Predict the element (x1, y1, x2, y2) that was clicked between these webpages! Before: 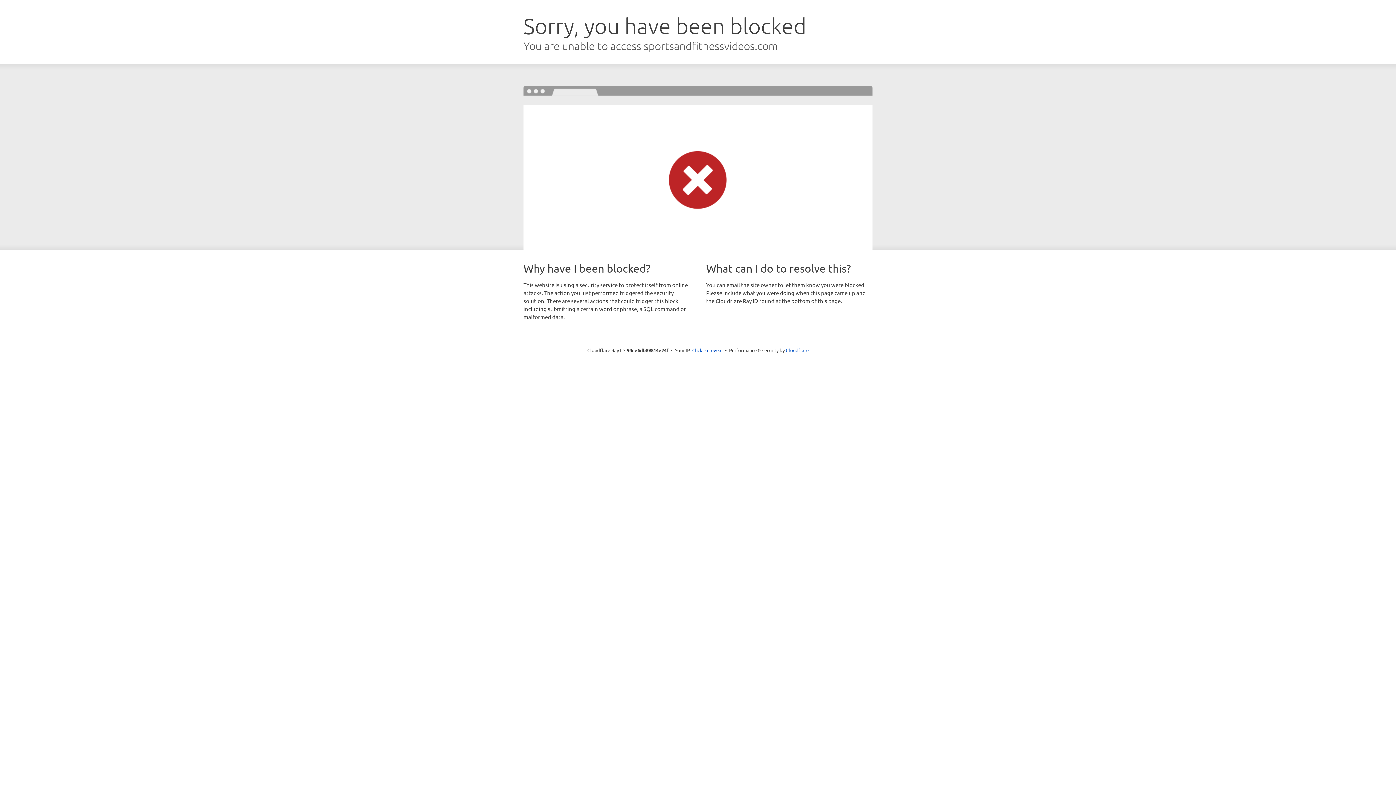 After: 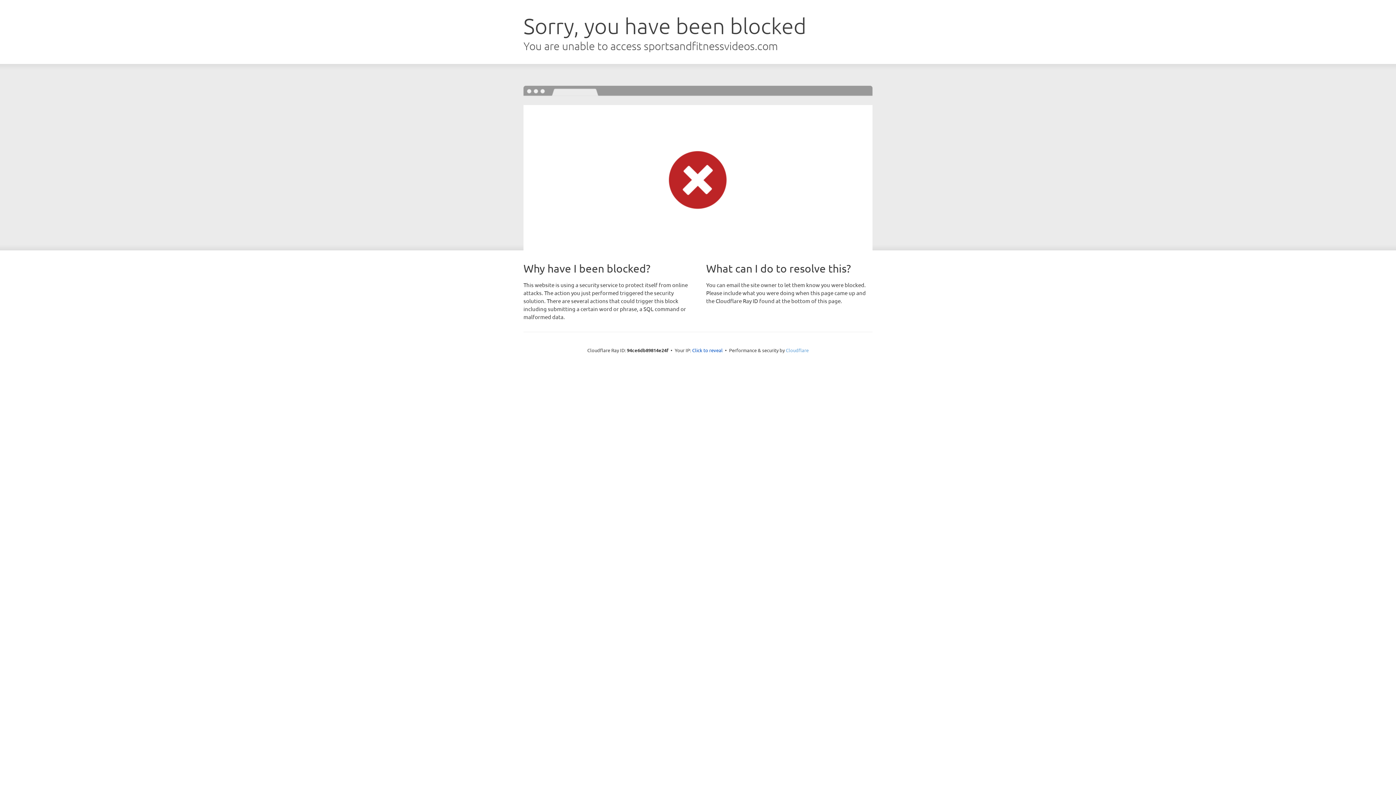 Action: bbox: (786, 347, 808, 353) label: Cloudflare